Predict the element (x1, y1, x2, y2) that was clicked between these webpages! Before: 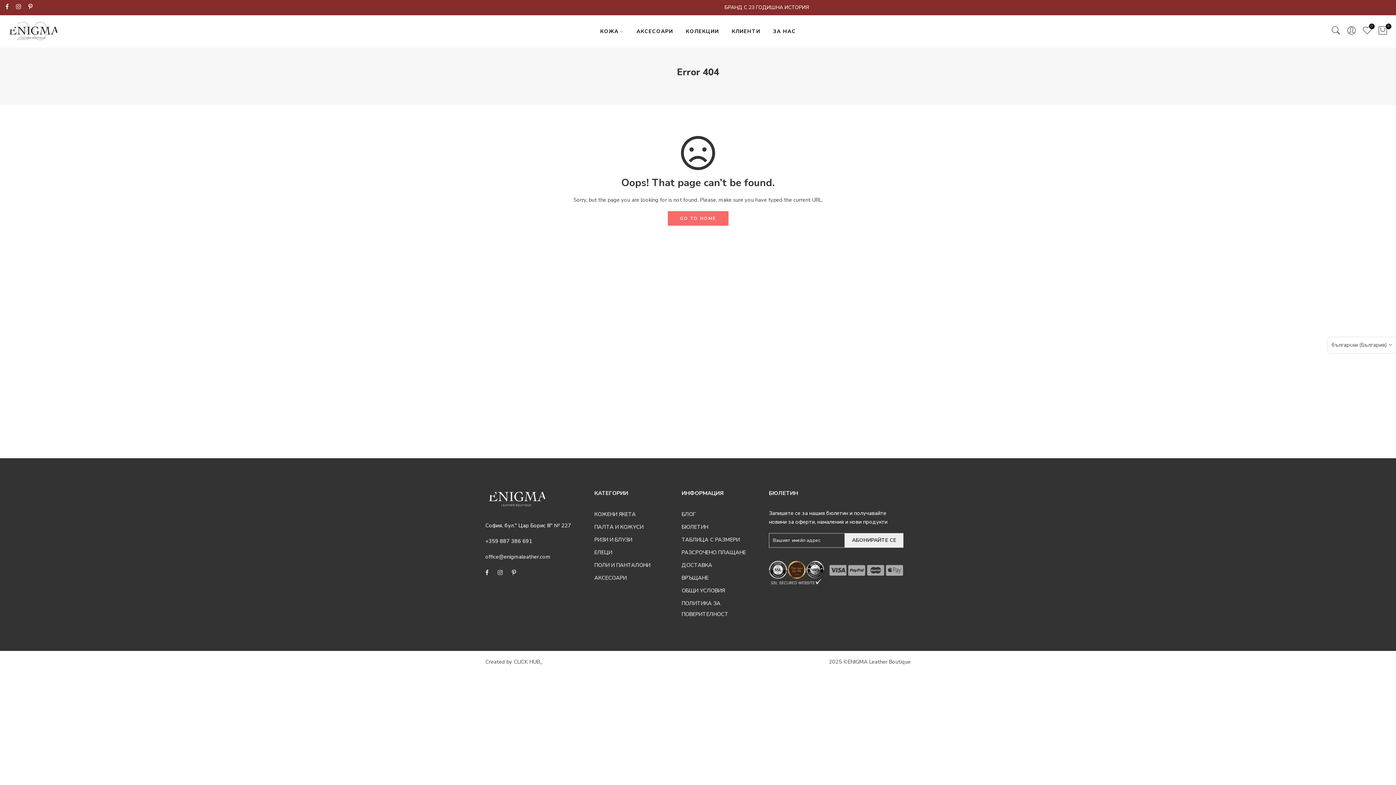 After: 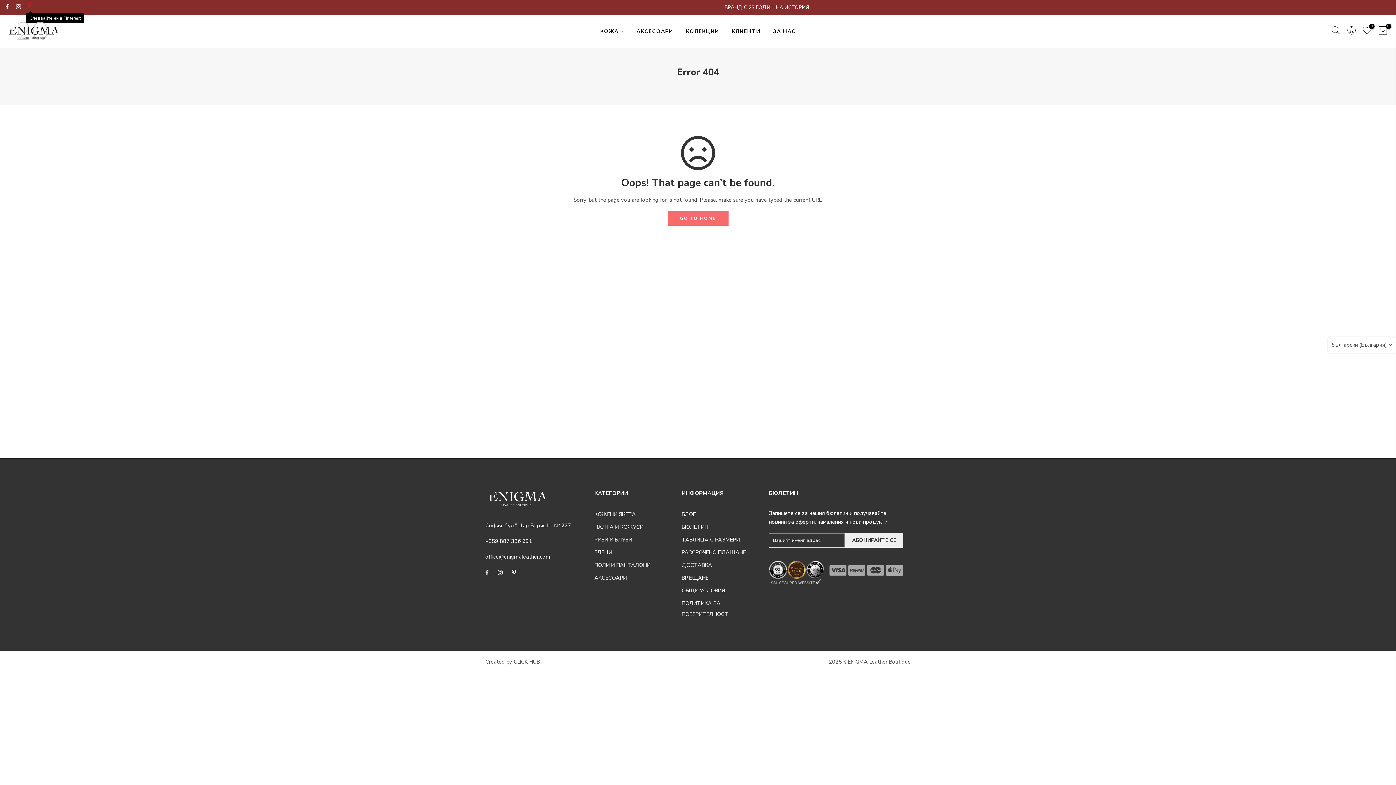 Action: bbox: (28, 3, 32, 11)